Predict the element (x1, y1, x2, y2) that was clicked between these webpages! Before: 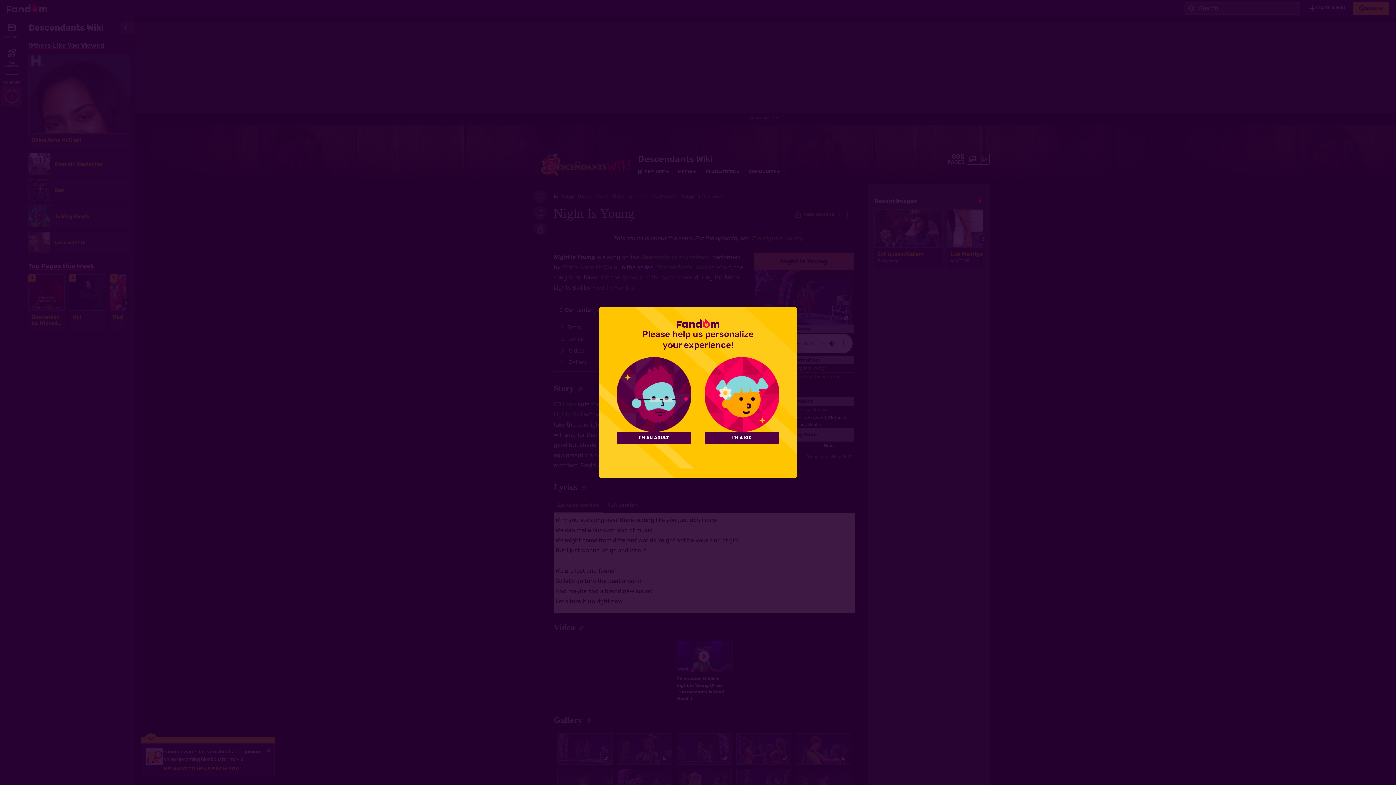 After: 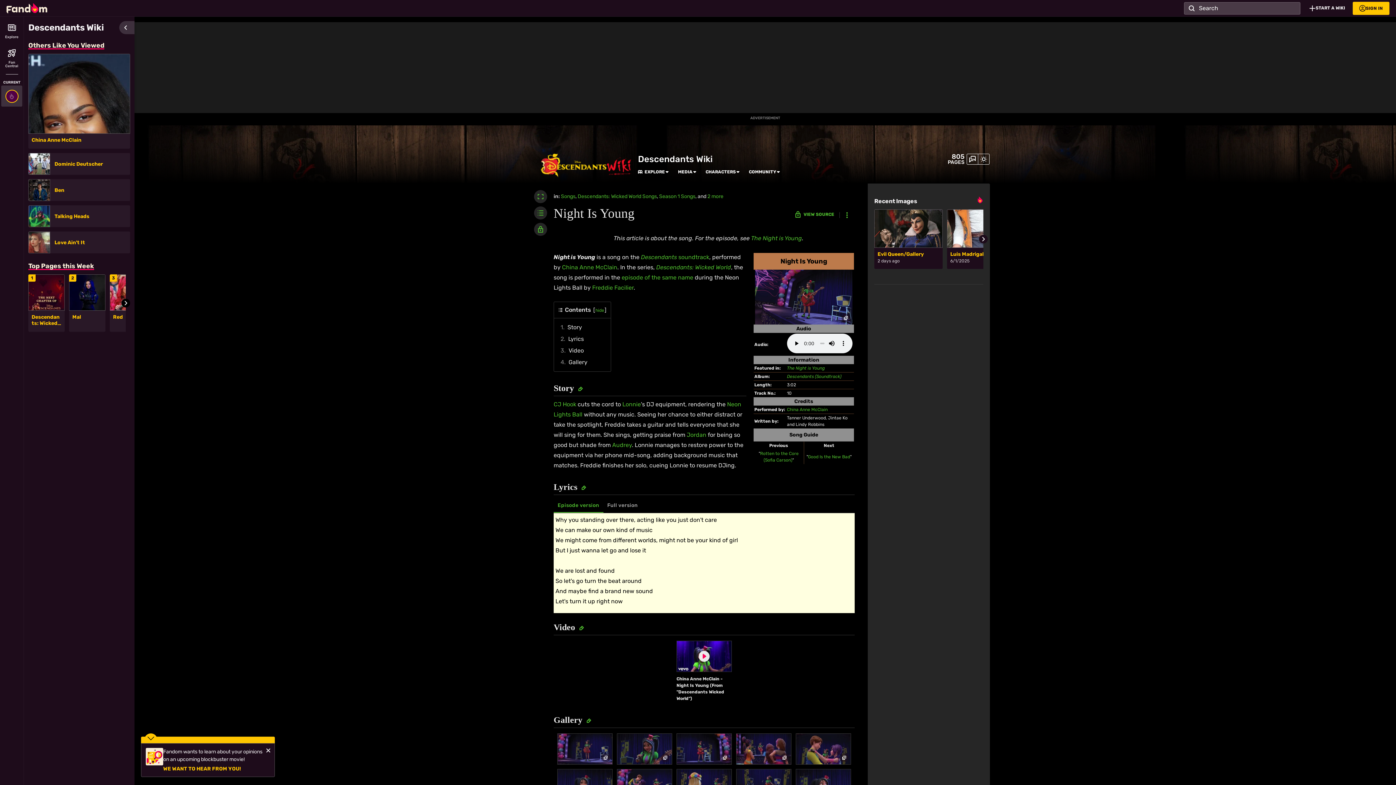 Action: label: I'M AN ADULT bbox: (616, 432, 691, 443)